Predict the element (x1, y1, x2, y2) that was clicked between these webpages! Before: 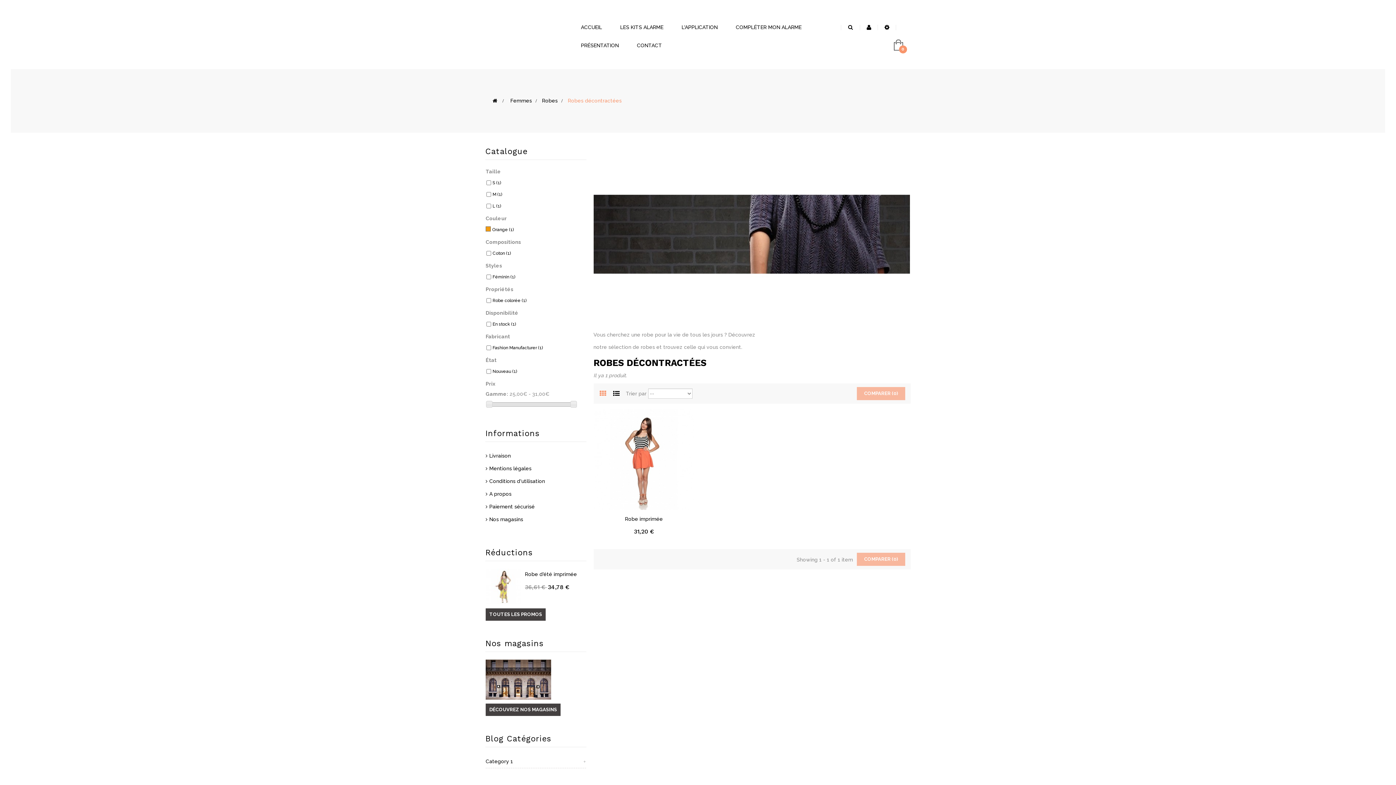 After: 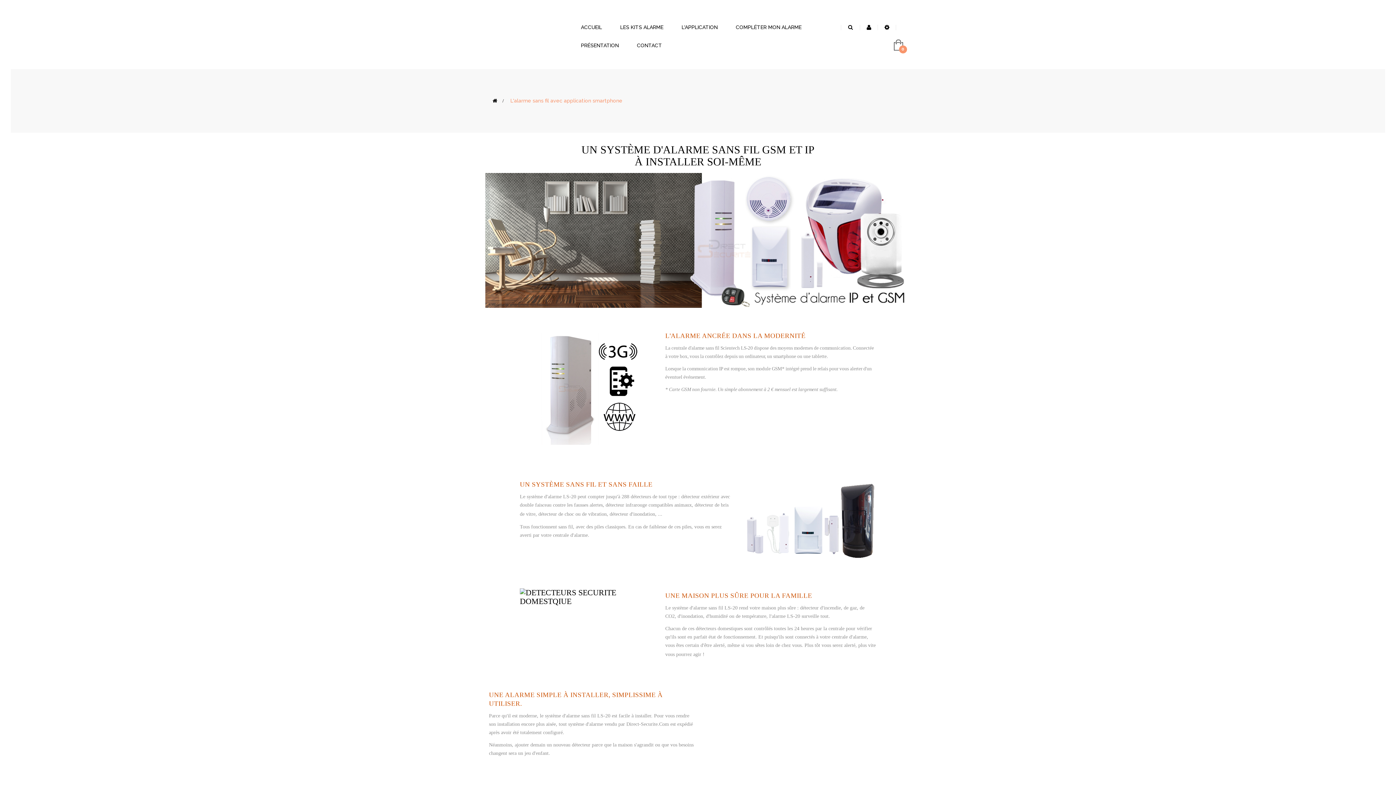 Action: bbox: (572, 36, 628, 54) label: PRÉSENTATION